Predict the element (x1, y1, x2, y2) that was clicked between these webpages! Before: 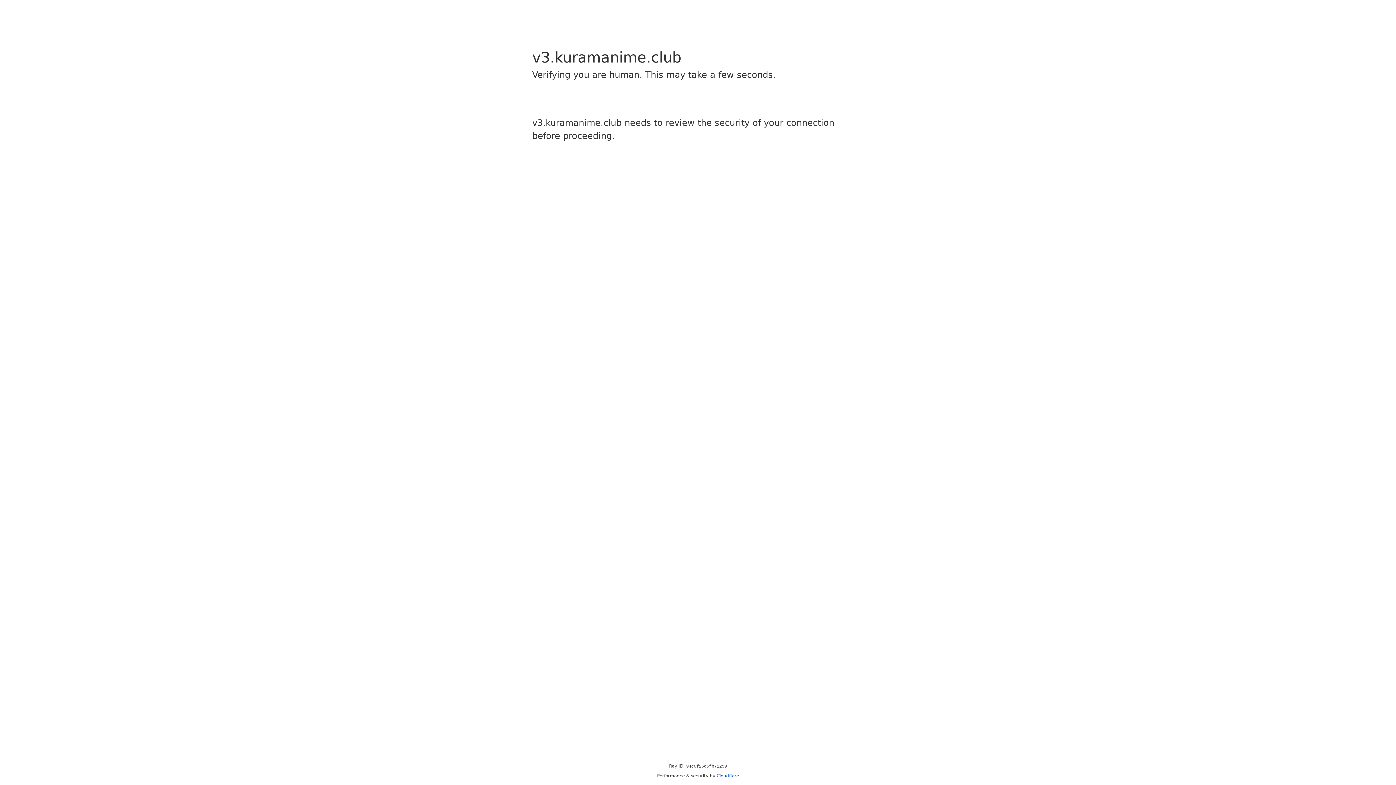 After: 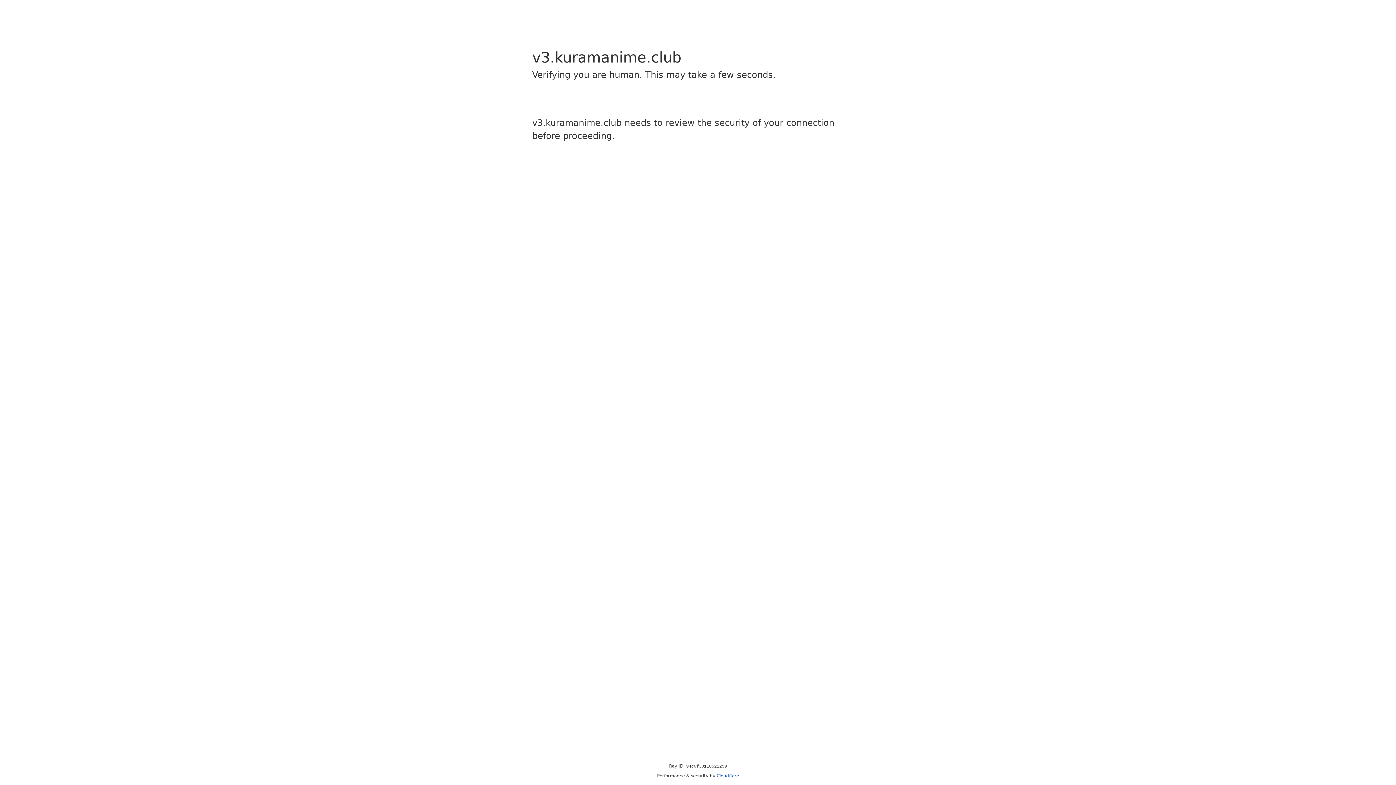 Action: label: Cloudflare bbox: (716, 773, 739, 778)